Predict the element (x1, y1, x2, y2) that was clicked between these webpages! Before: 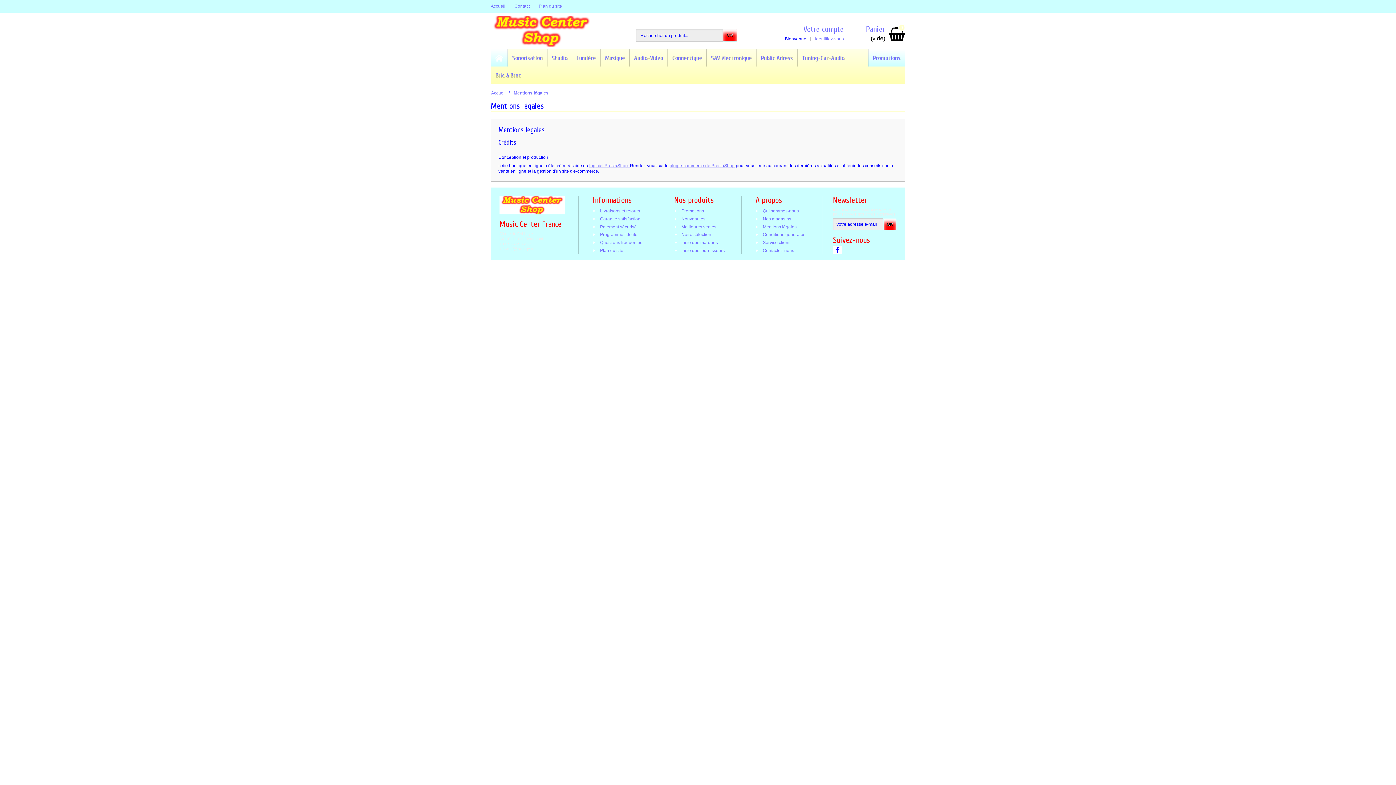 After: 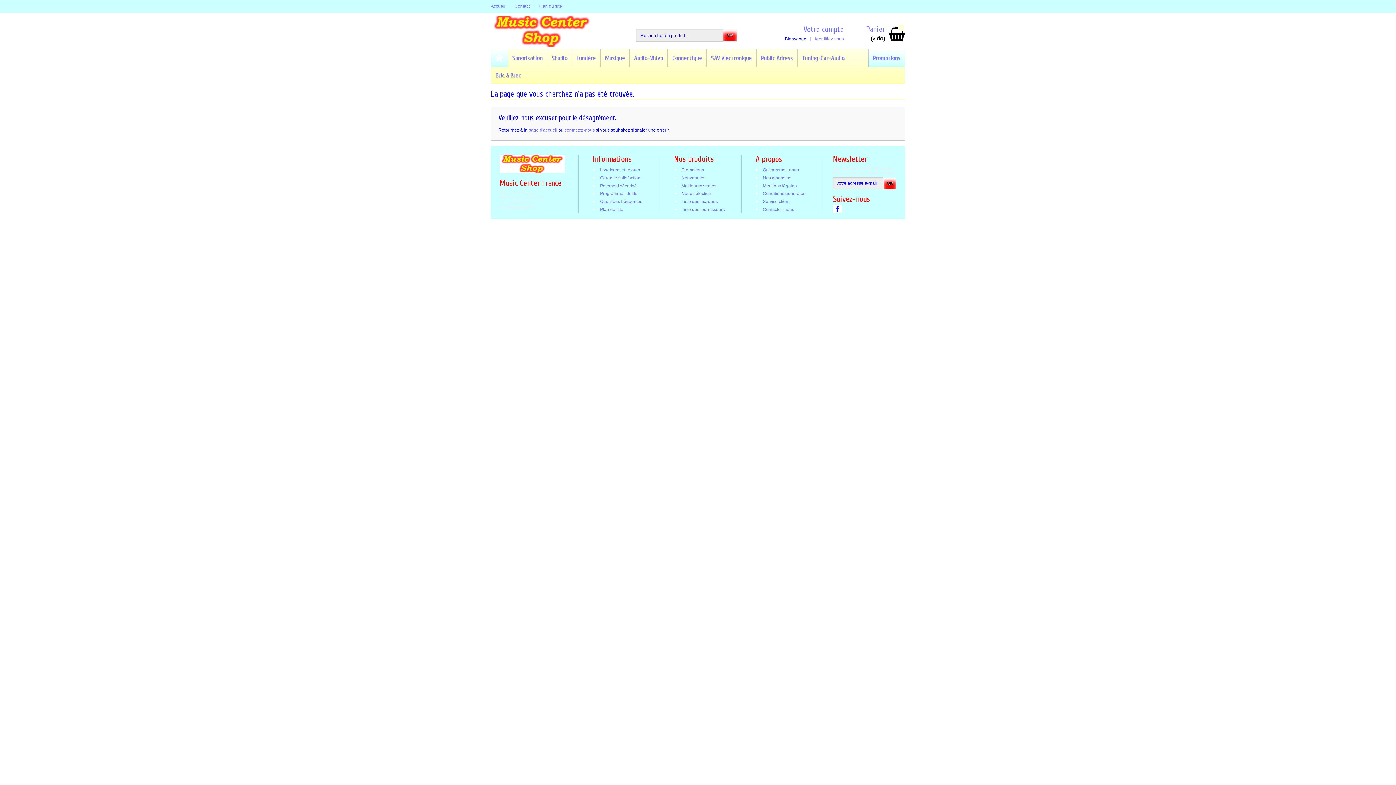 Action: label: Paiement sécurisé bbox: (600, 224, 636, 229)